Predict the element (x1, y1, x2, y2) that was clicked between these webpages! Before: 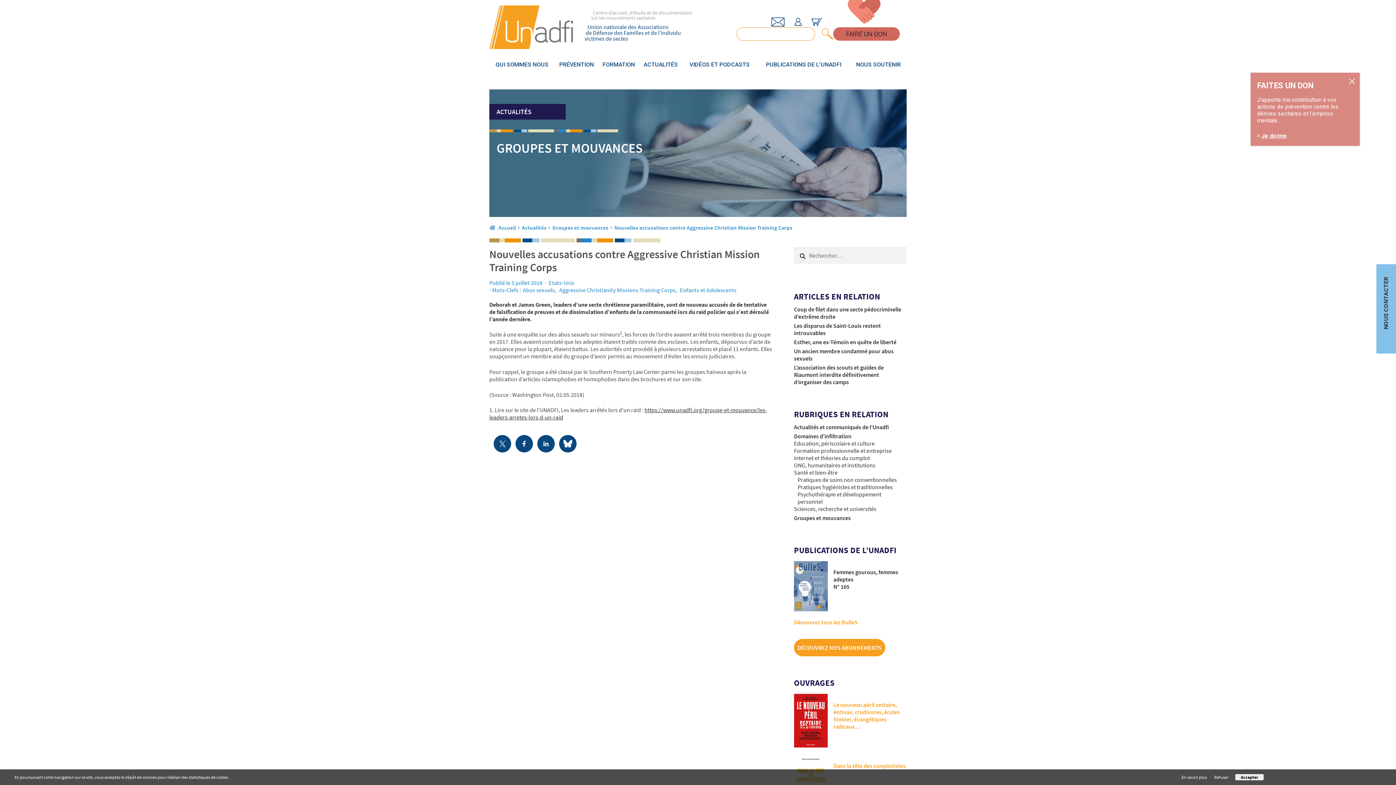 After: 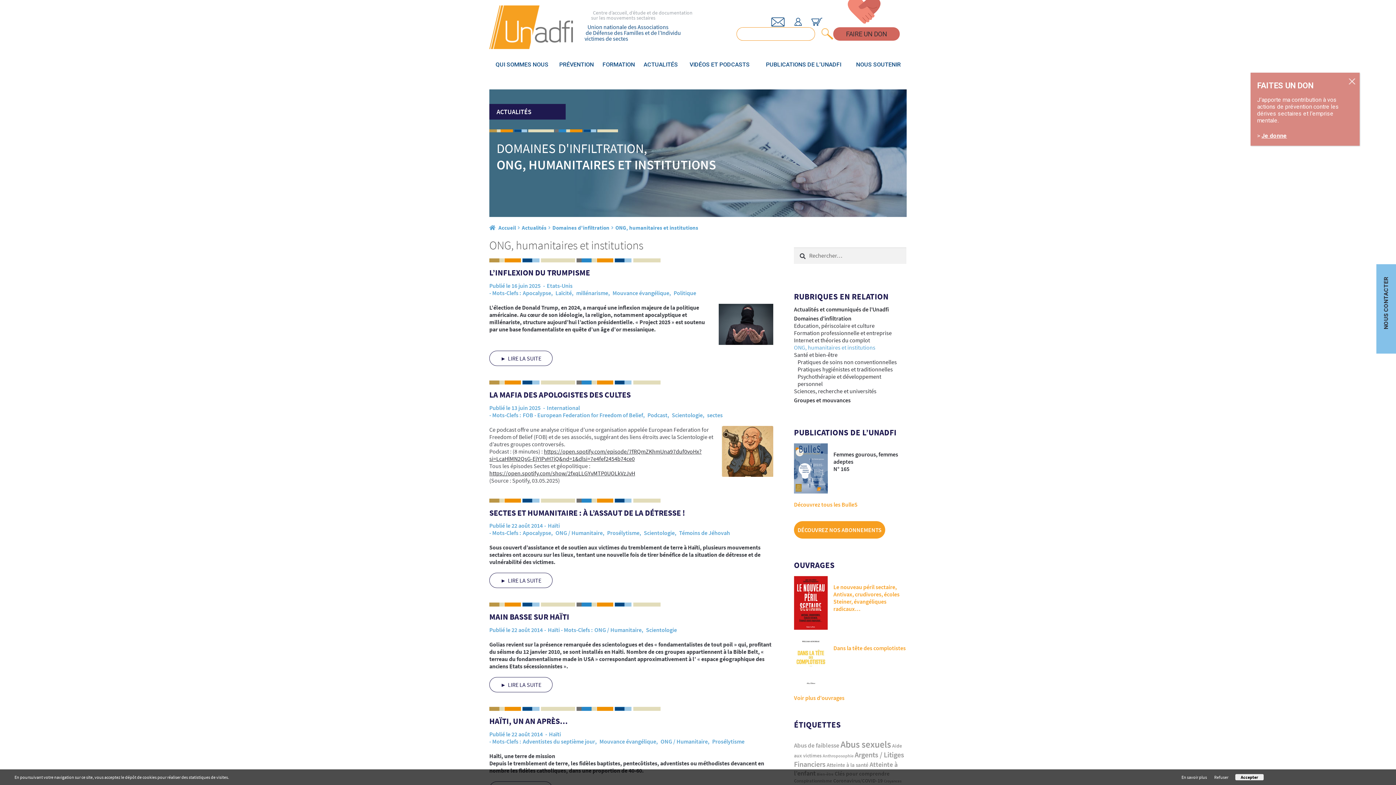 Action: bbox: (794, 461, 875, 468) label: ONG, humanitaires et institutions